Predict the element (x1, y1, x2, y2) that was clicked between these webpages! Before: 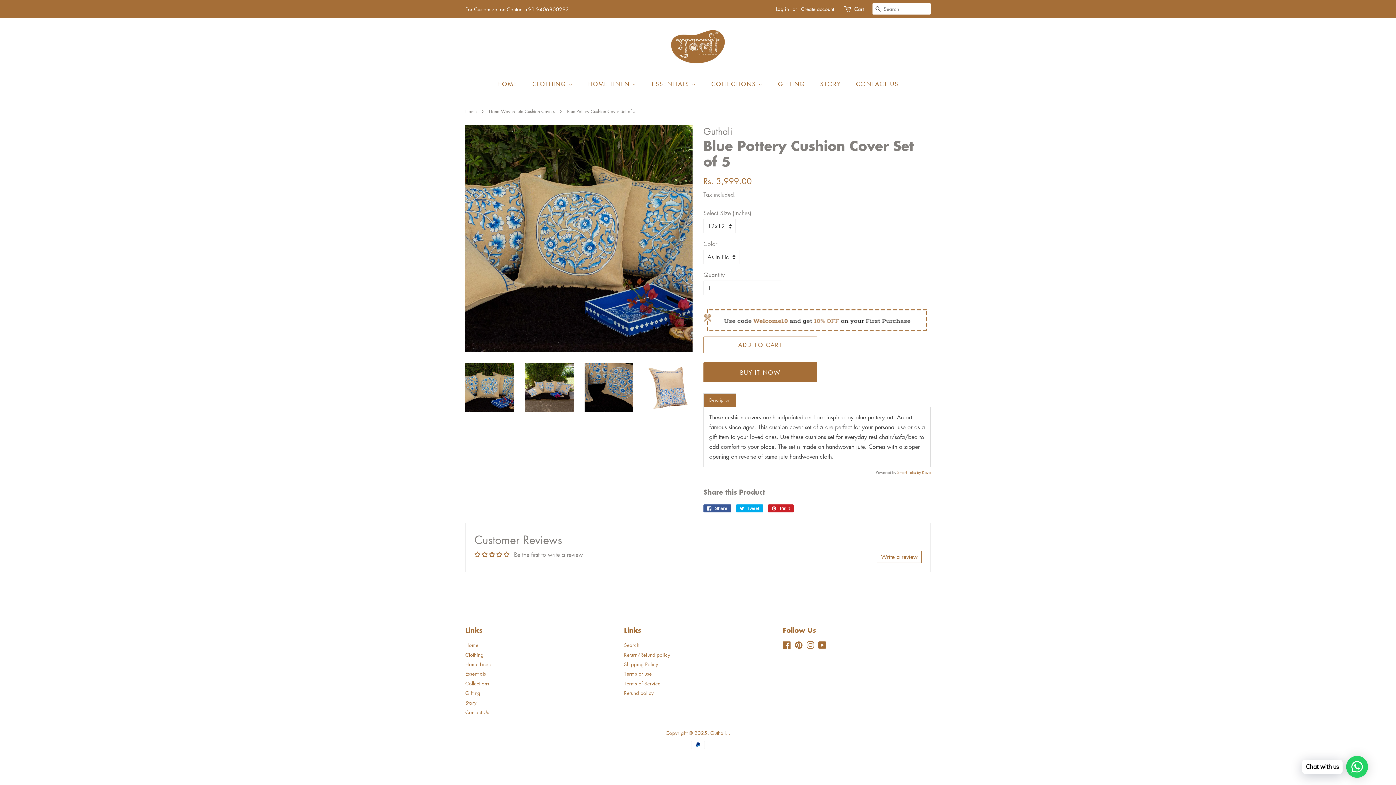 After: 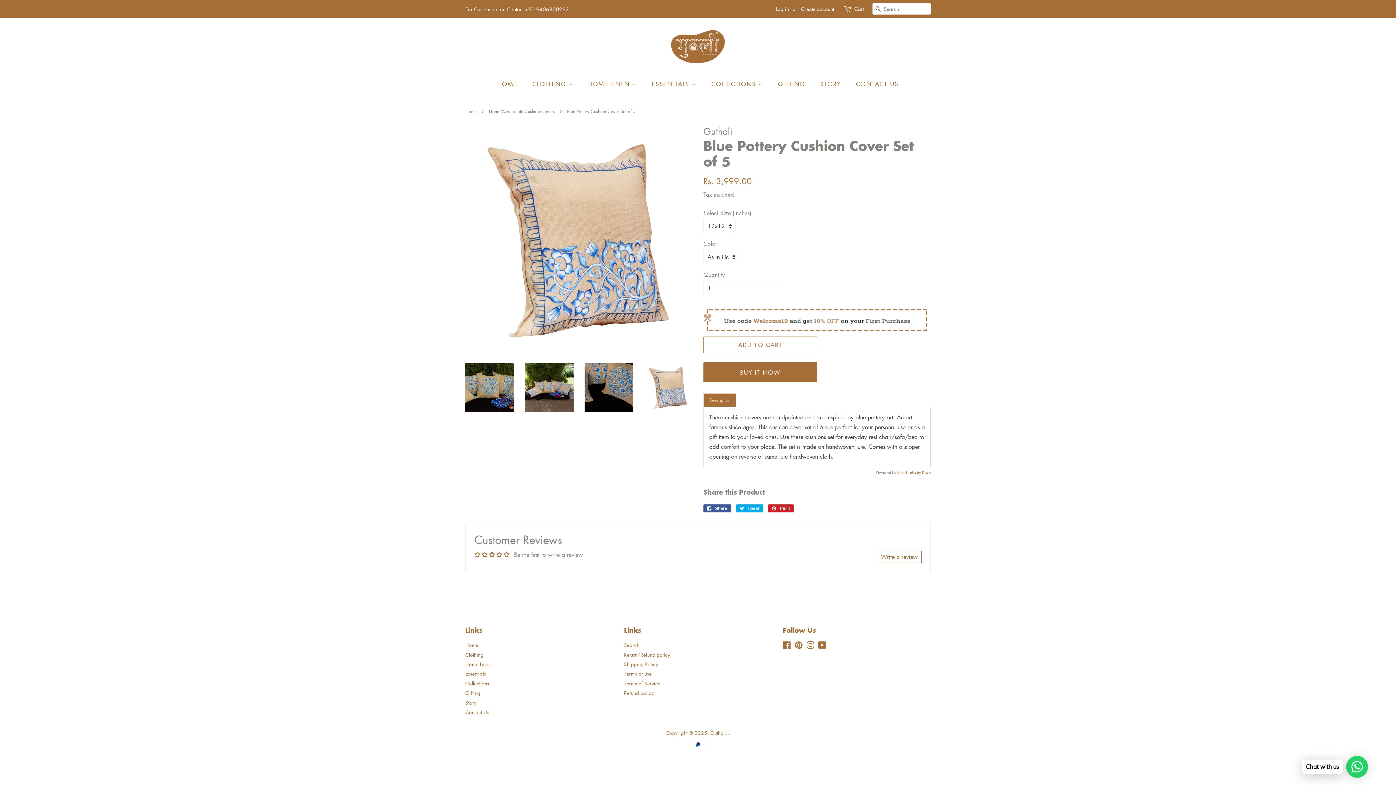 Action: bbox: (644, 363, 692, 411)